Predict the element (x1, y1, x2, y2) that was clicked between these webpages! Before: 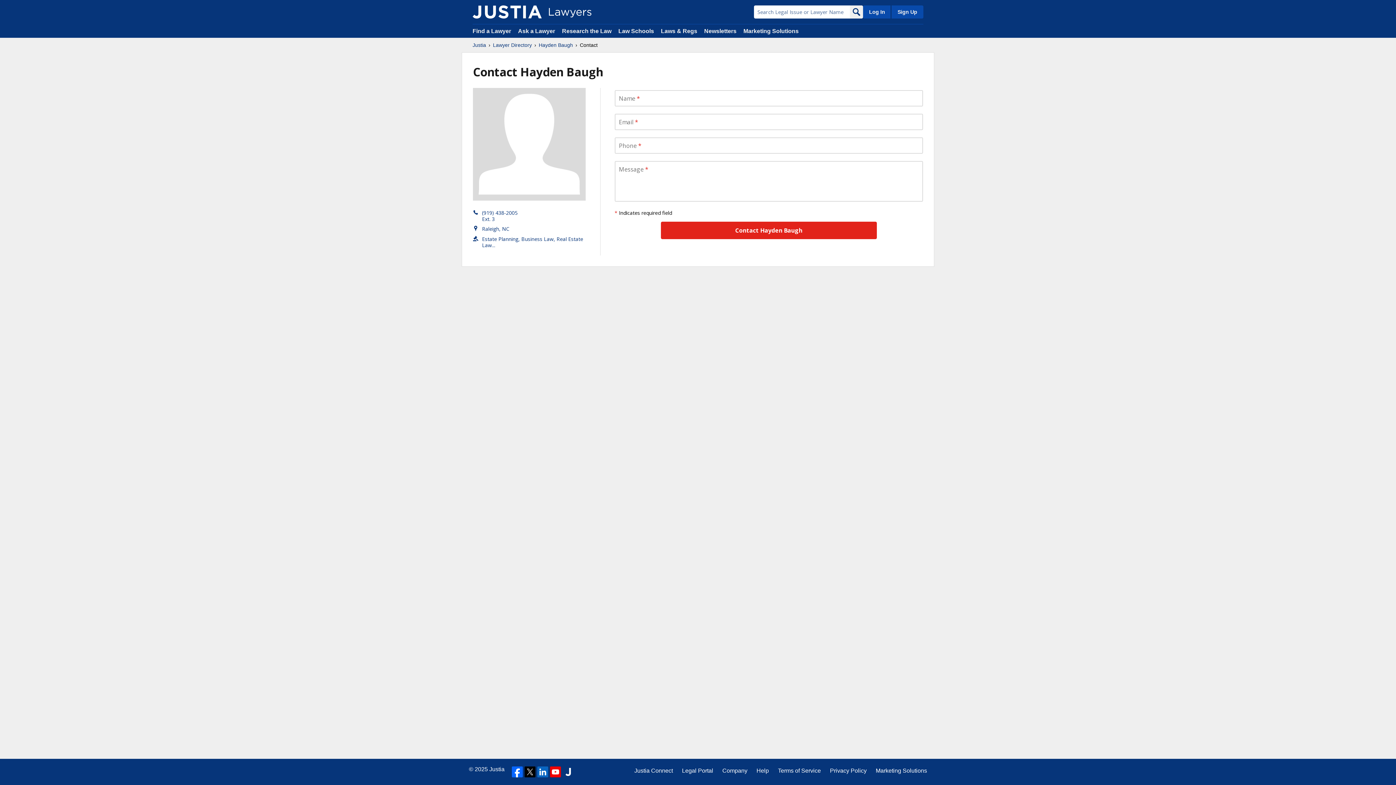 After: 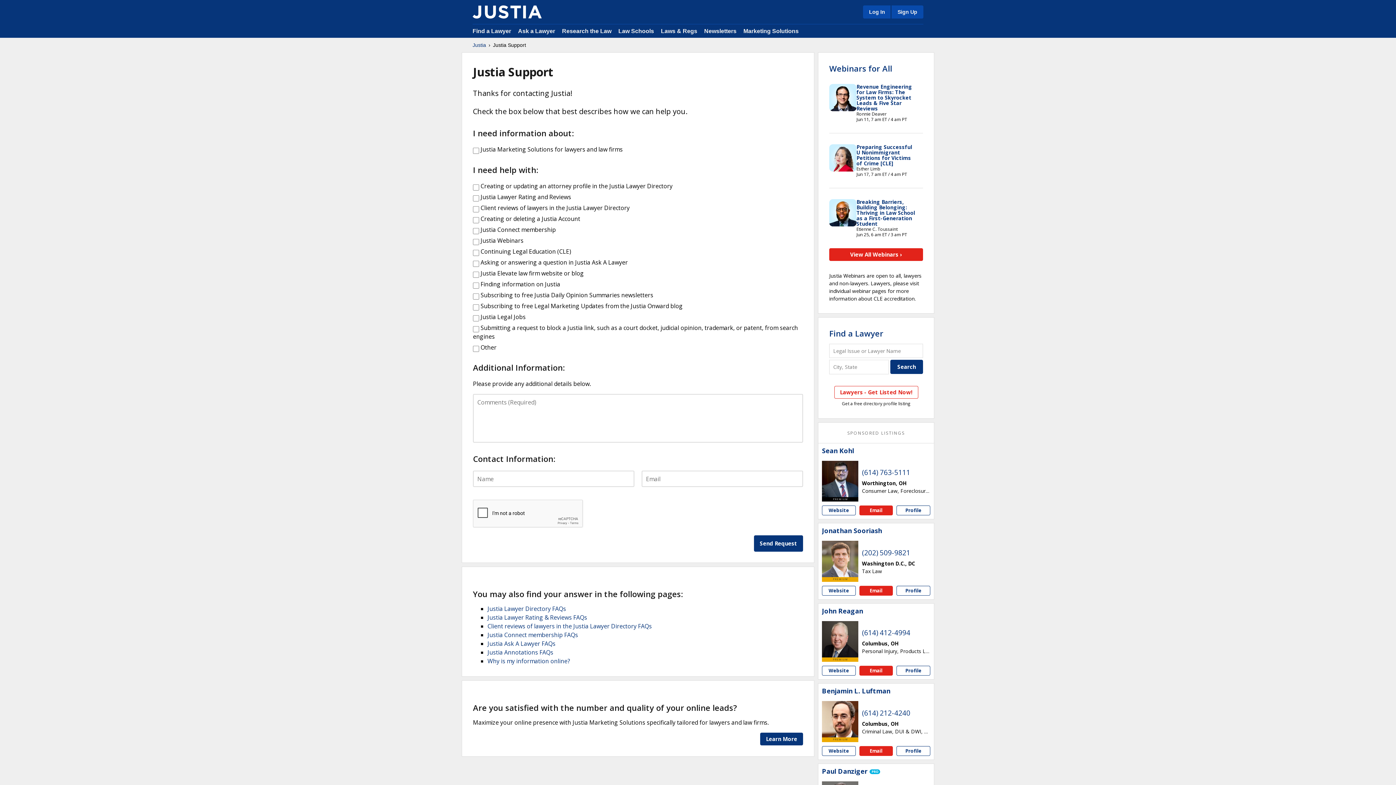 Action: bbox: (756, 766, 769, 775) label: Help